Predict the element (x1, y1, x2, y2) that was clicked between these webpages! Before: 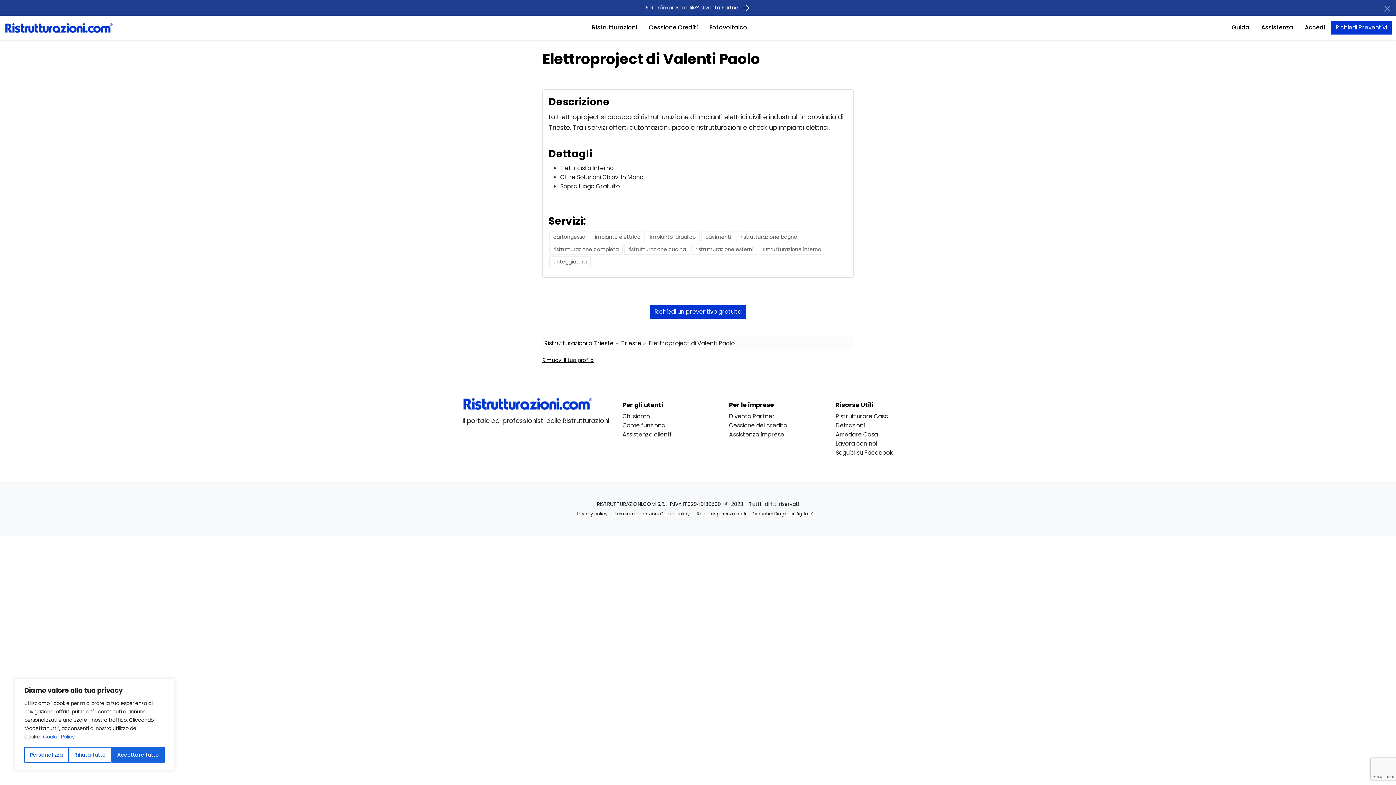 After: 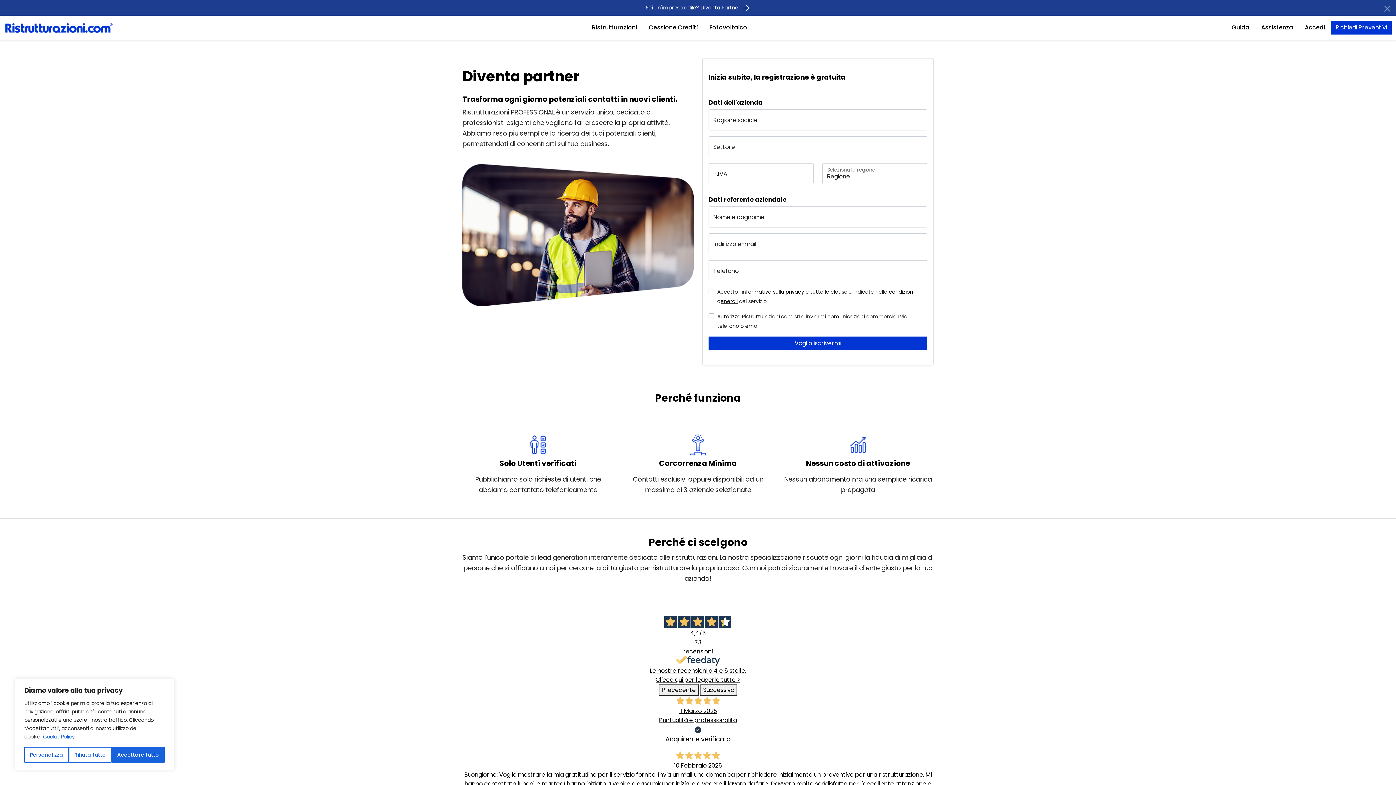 Action: label: Sei un'impresa edile? Diventa Partner  bbox: (645, 3, 750, 12)